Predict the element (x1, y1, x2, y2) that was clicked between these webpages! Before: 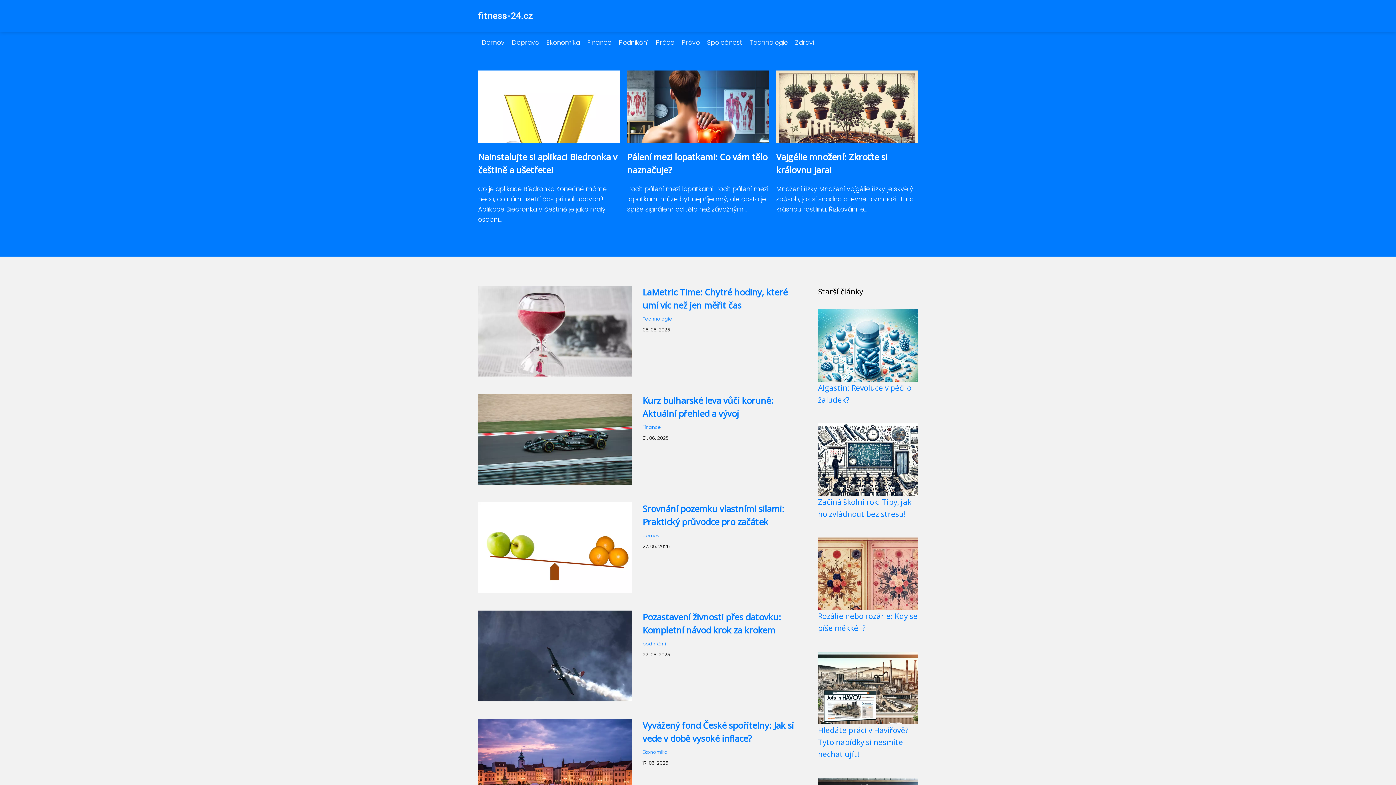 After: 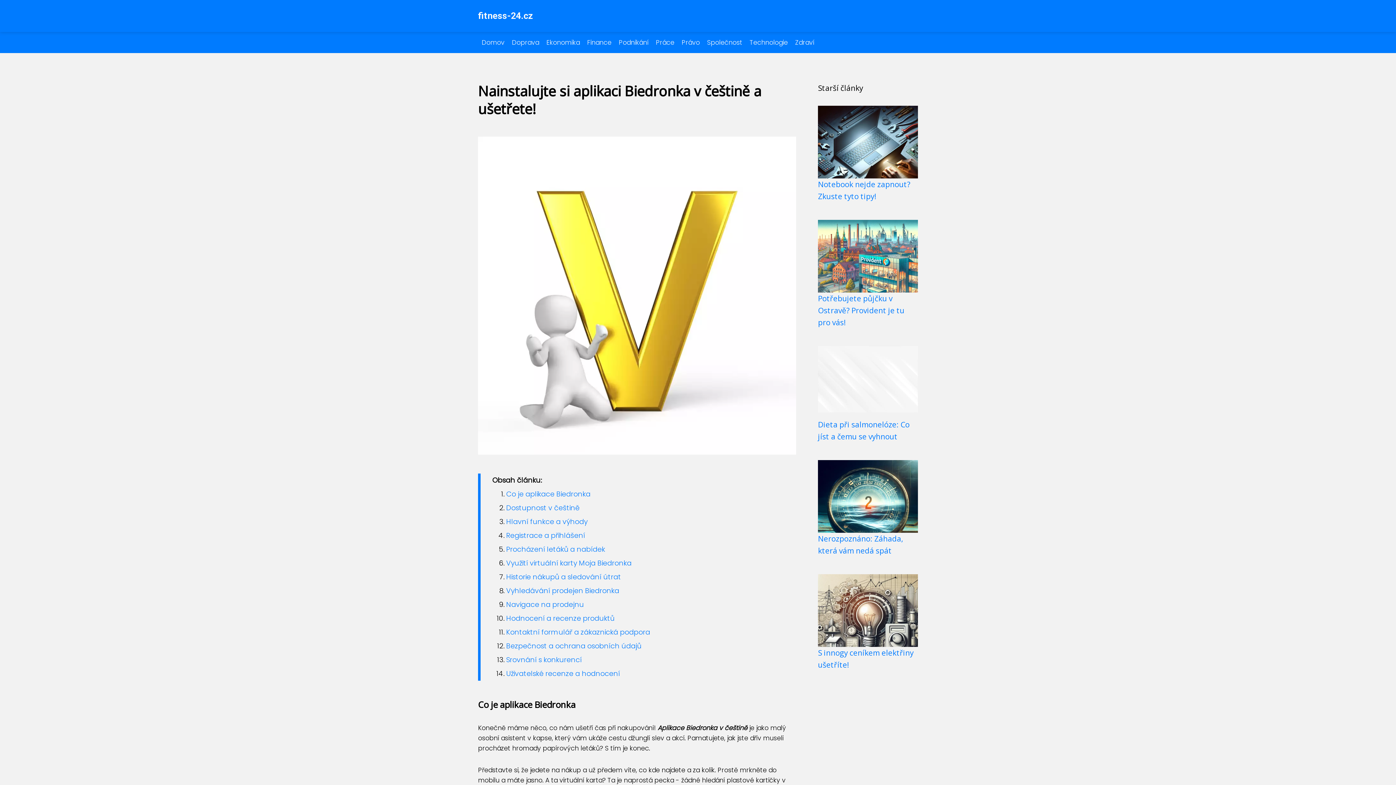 Action: bbox: (478, 136, 620, 145)